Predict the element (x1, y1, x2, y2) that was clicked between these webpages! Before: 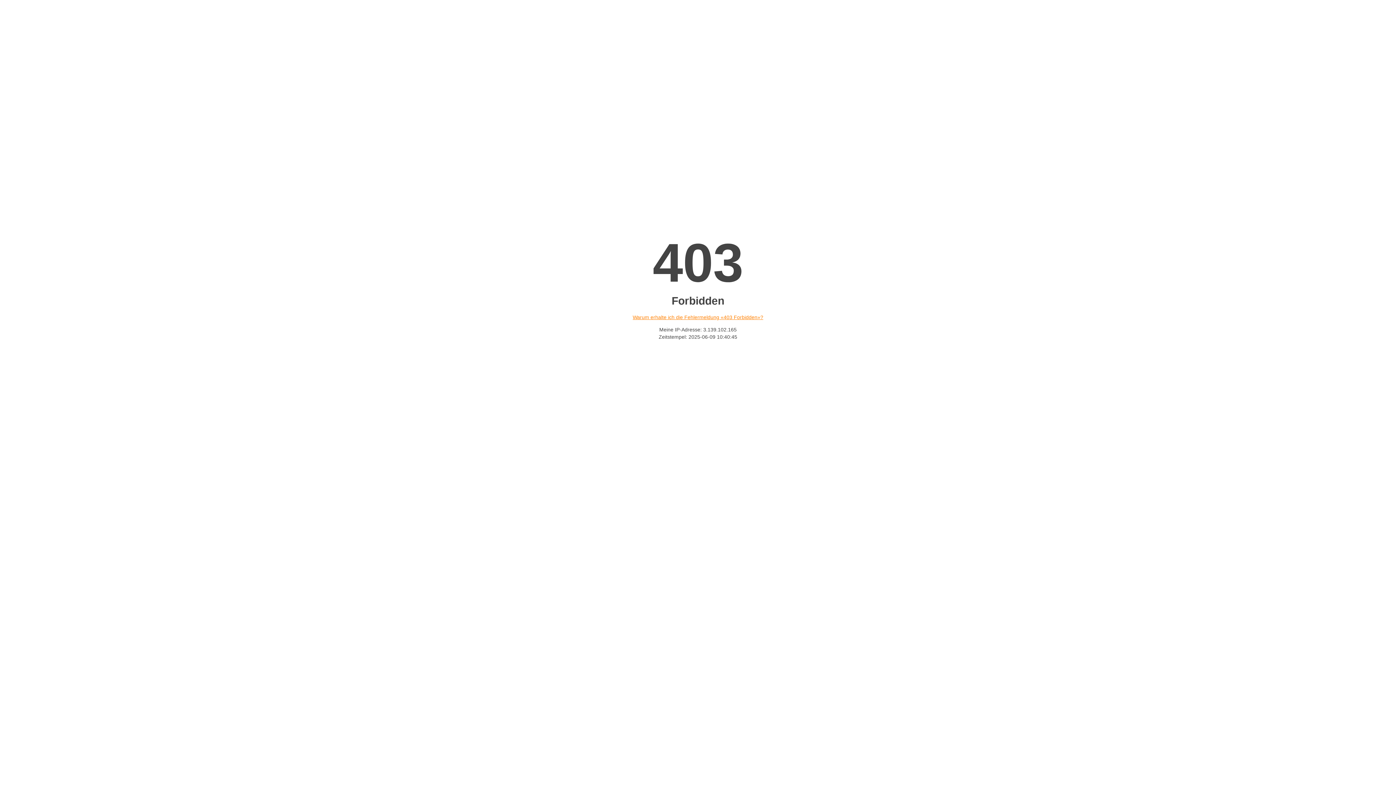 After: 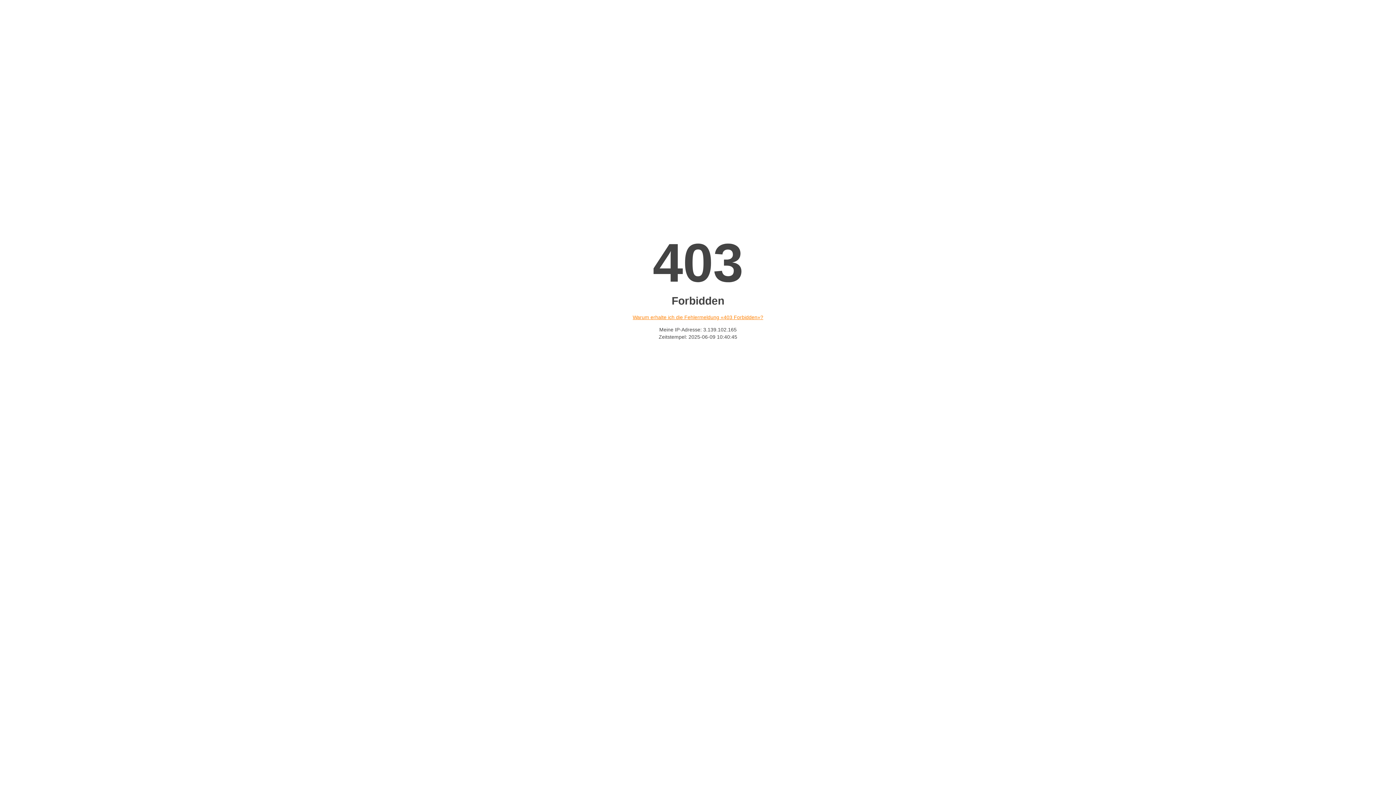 Action: bbox: (632, 314, 763, 320) label: Warum erhalte ich die Fehlermeldung «403 Forbidden»?